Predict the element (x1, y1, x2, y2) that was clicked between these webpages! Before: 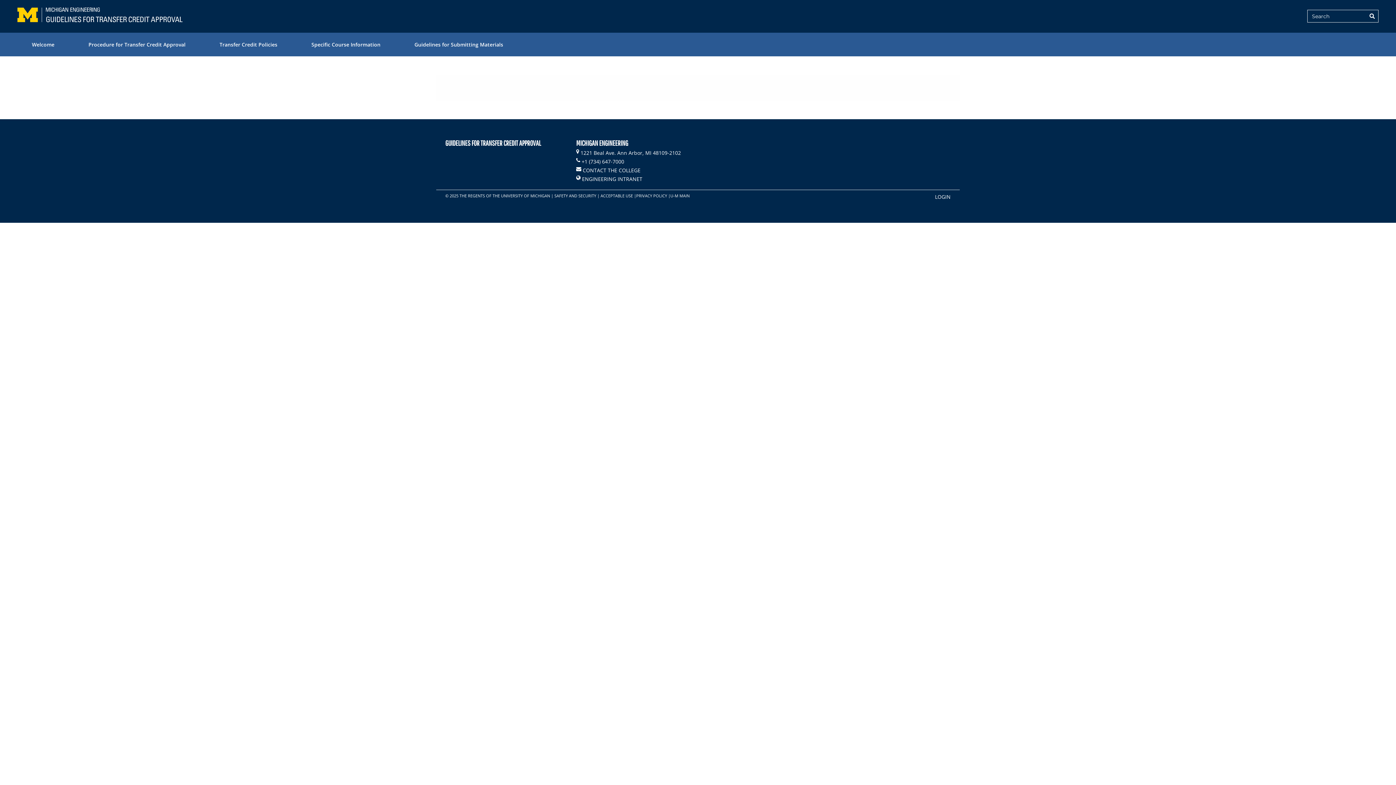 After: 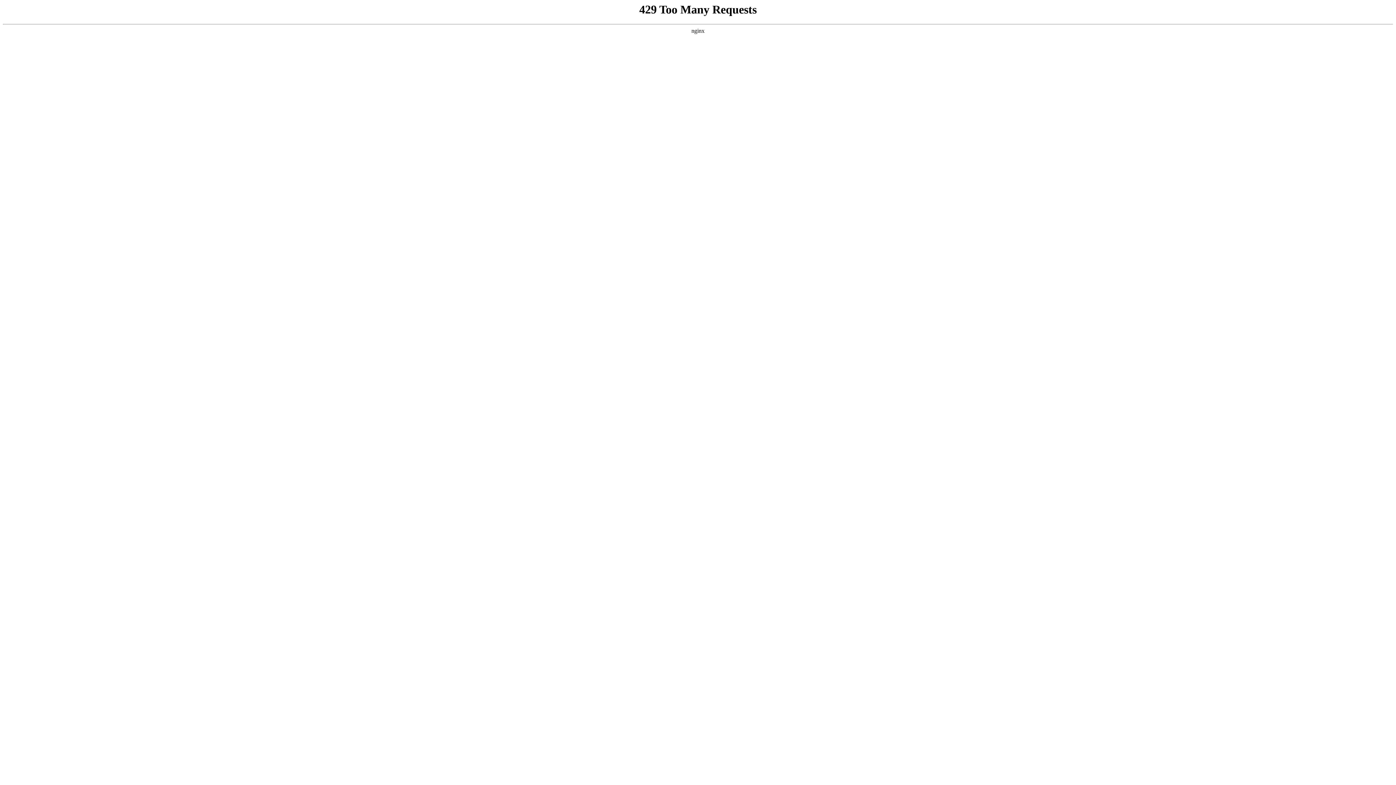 Action: bbox: (935, 193, 950, 200) label: LOGIN